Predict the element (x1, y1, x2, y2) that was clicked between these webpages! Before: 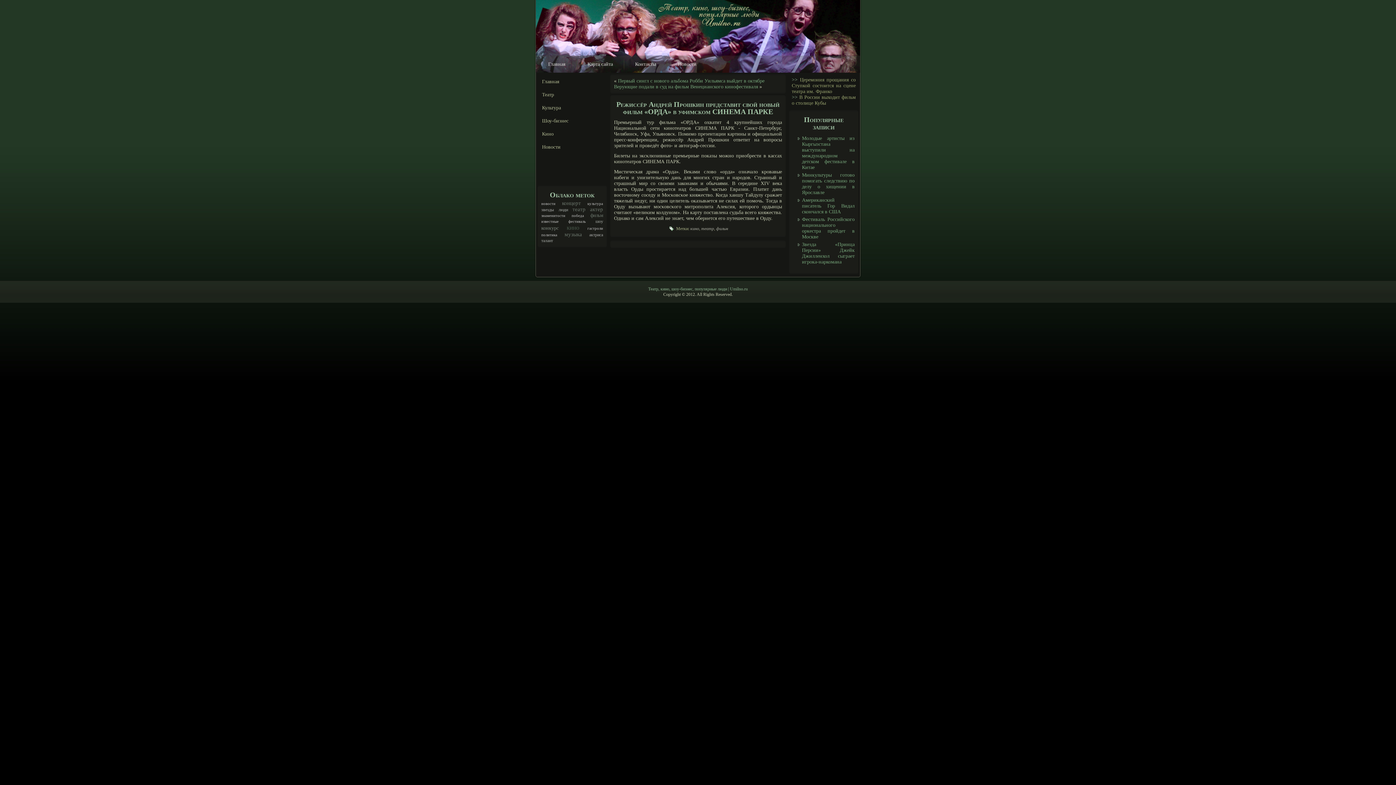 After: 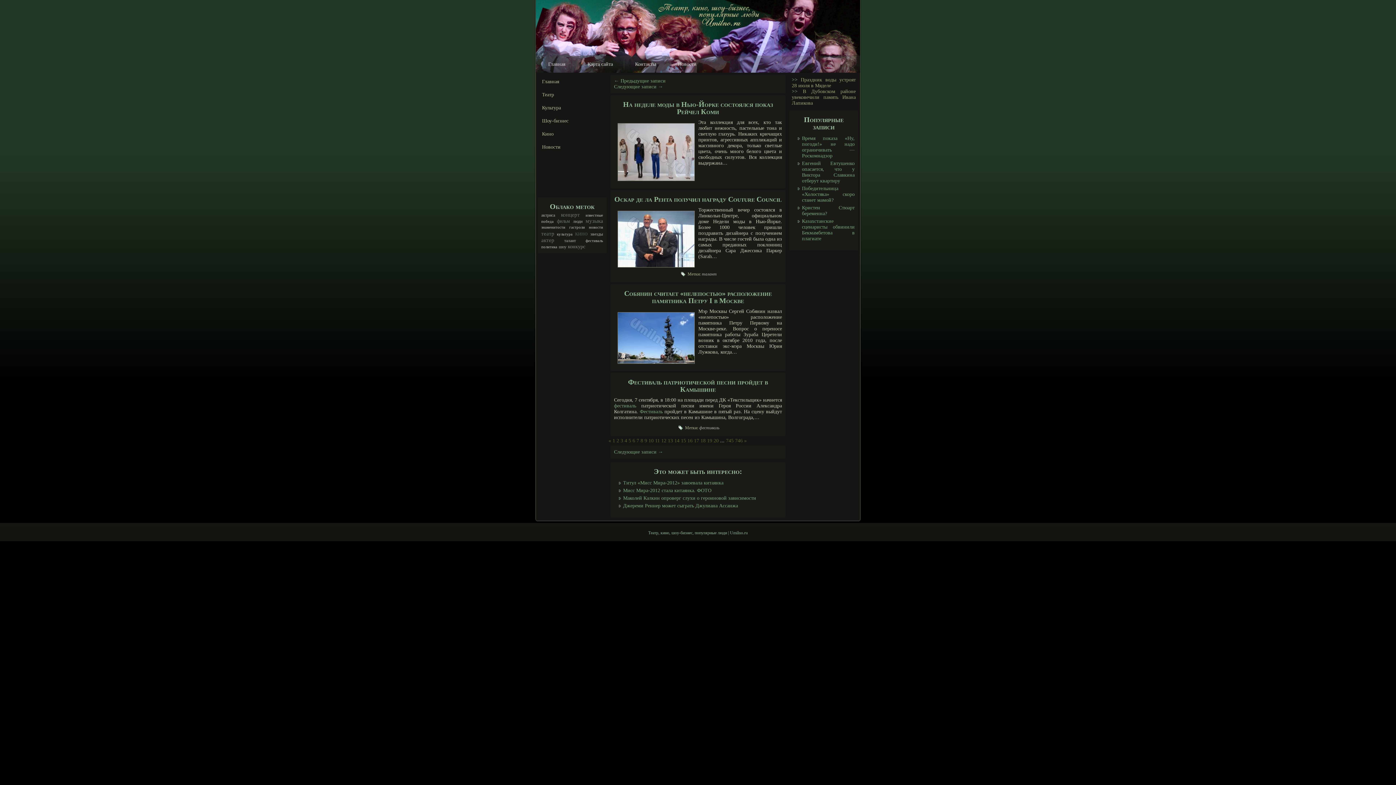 Action: label: Главная bbox: (537, 55, 576, 72)